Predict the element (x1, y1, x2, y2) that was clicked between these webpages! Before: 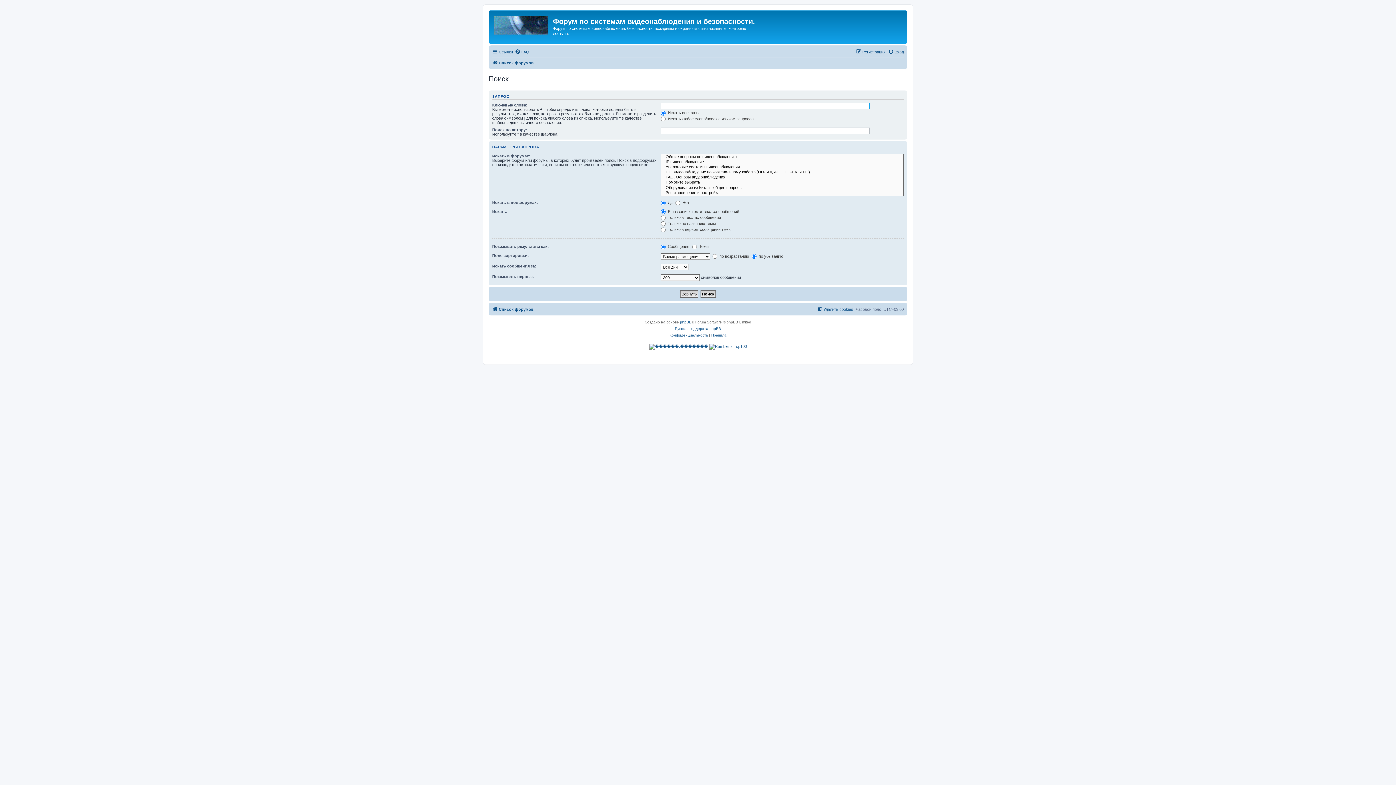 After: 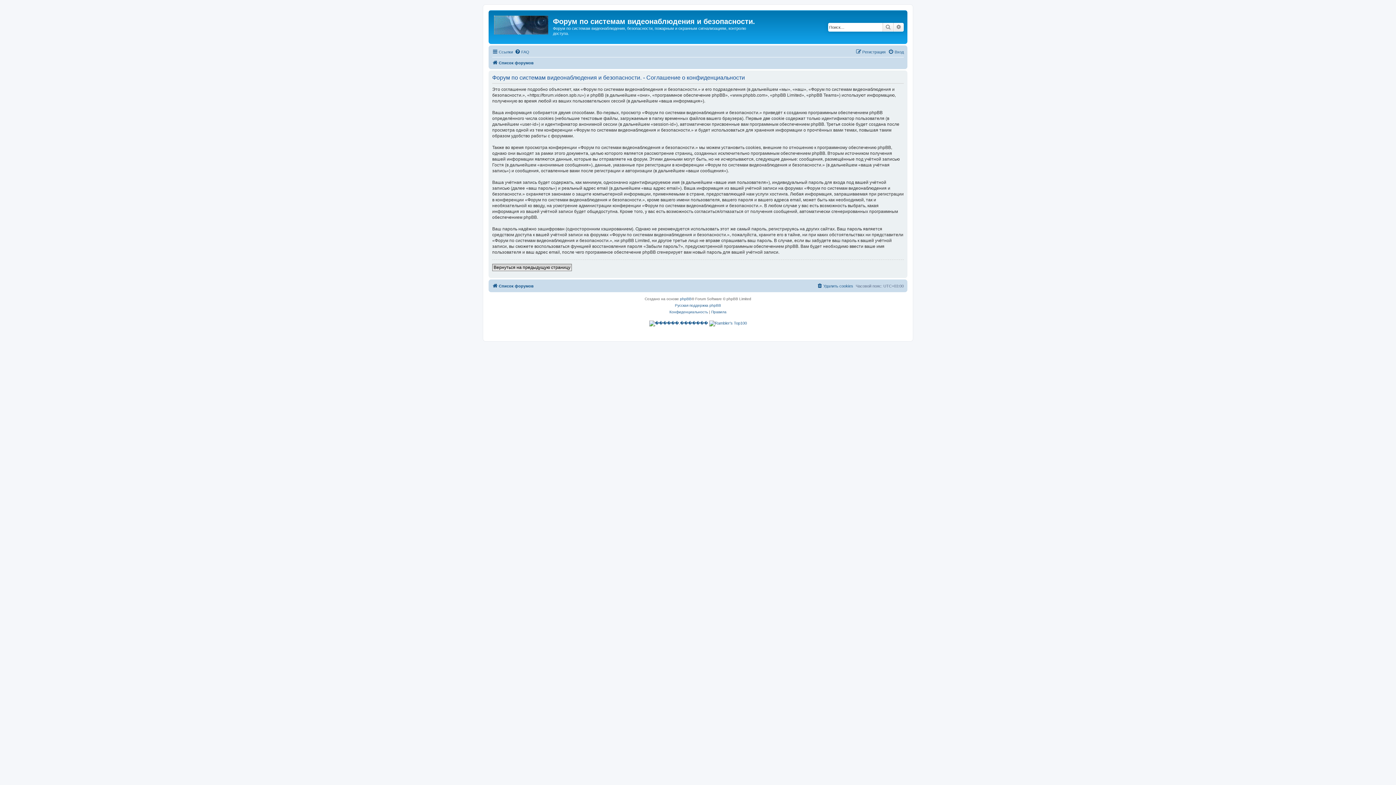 Action: bbox: (669, 332, 708, 338) label: Конфиденциальность